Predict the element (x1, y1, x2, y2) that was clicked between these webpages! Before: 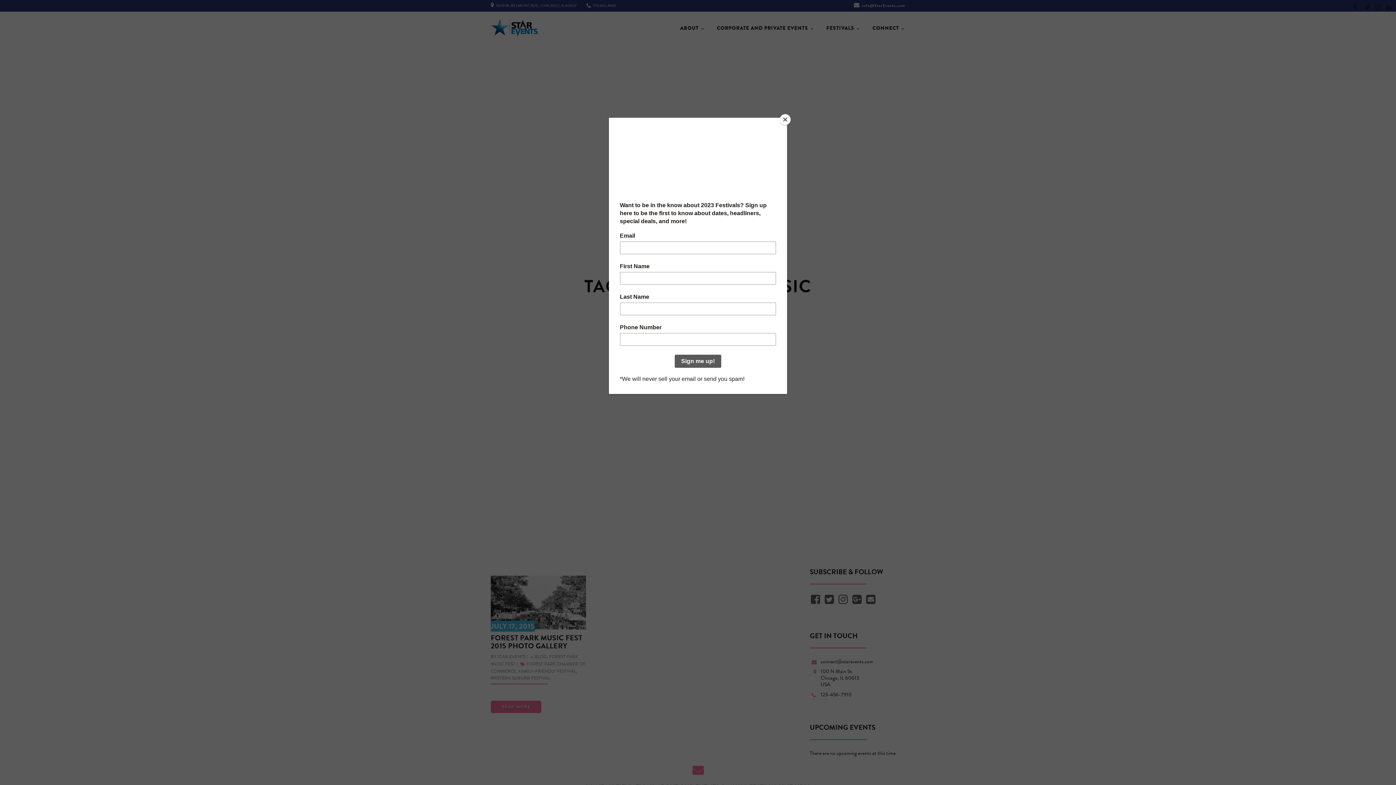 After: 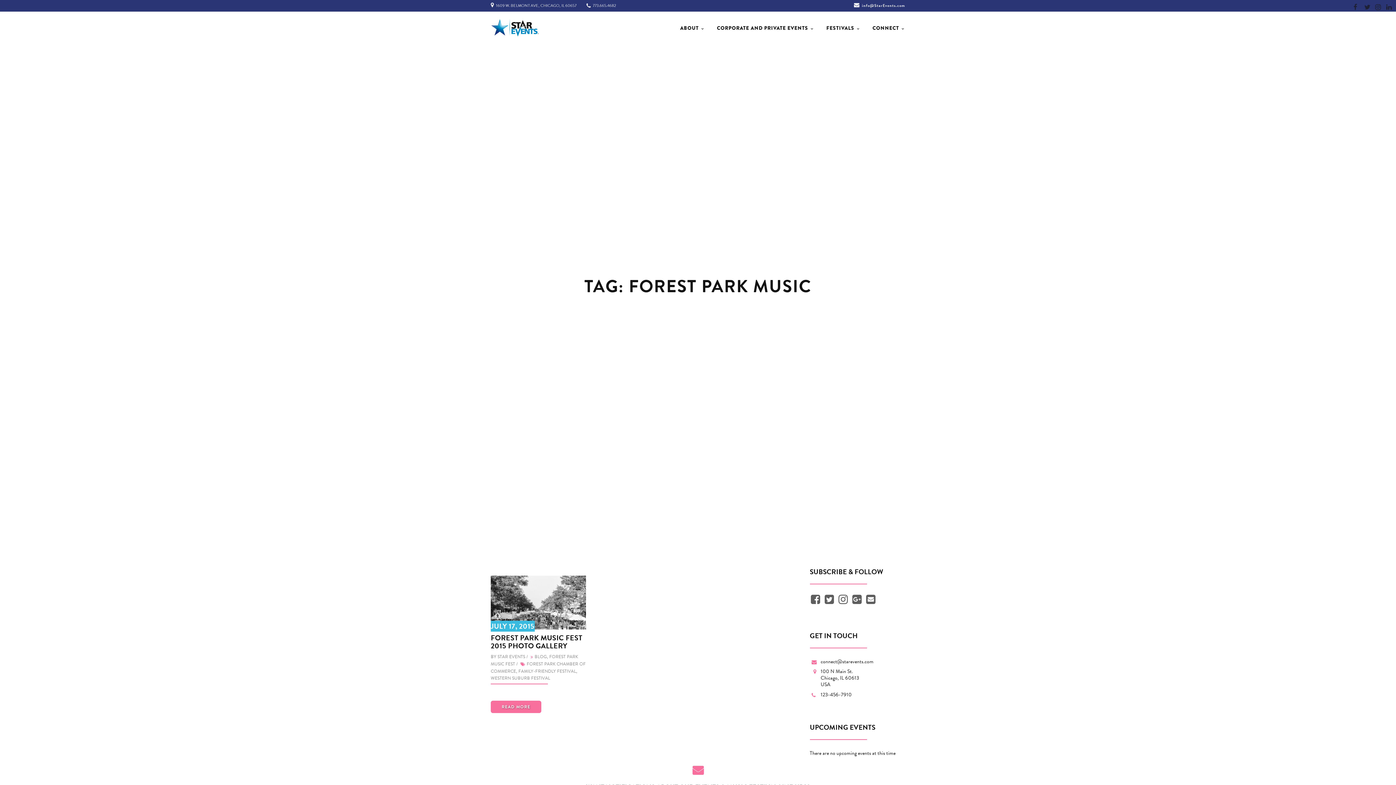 Action: bbox: (780, 114, 790, 125) label: Close